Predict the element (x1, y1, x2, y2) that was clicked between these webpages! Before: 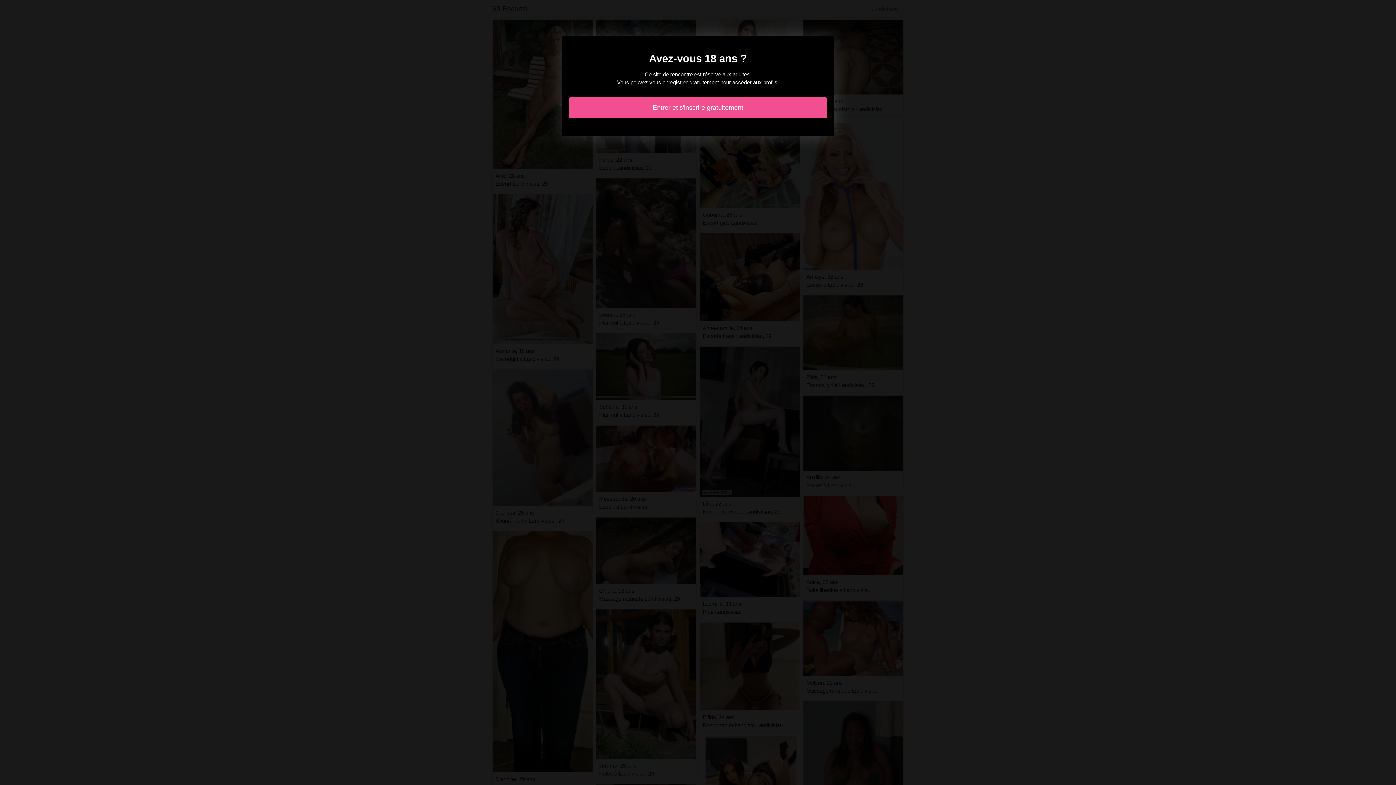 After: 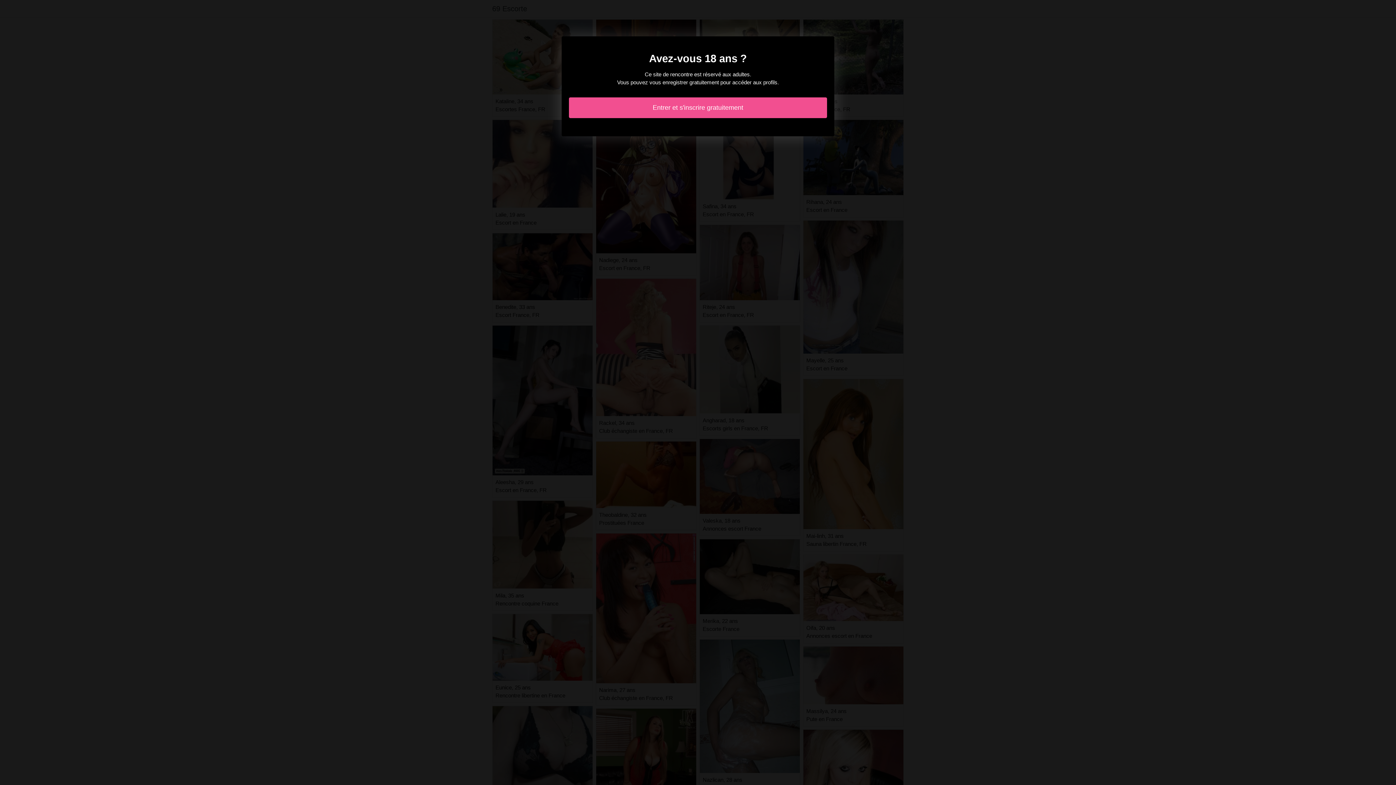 Action: label: Entrer et s'inscrire gratuitement bbox: (569, 97, 827, 118)